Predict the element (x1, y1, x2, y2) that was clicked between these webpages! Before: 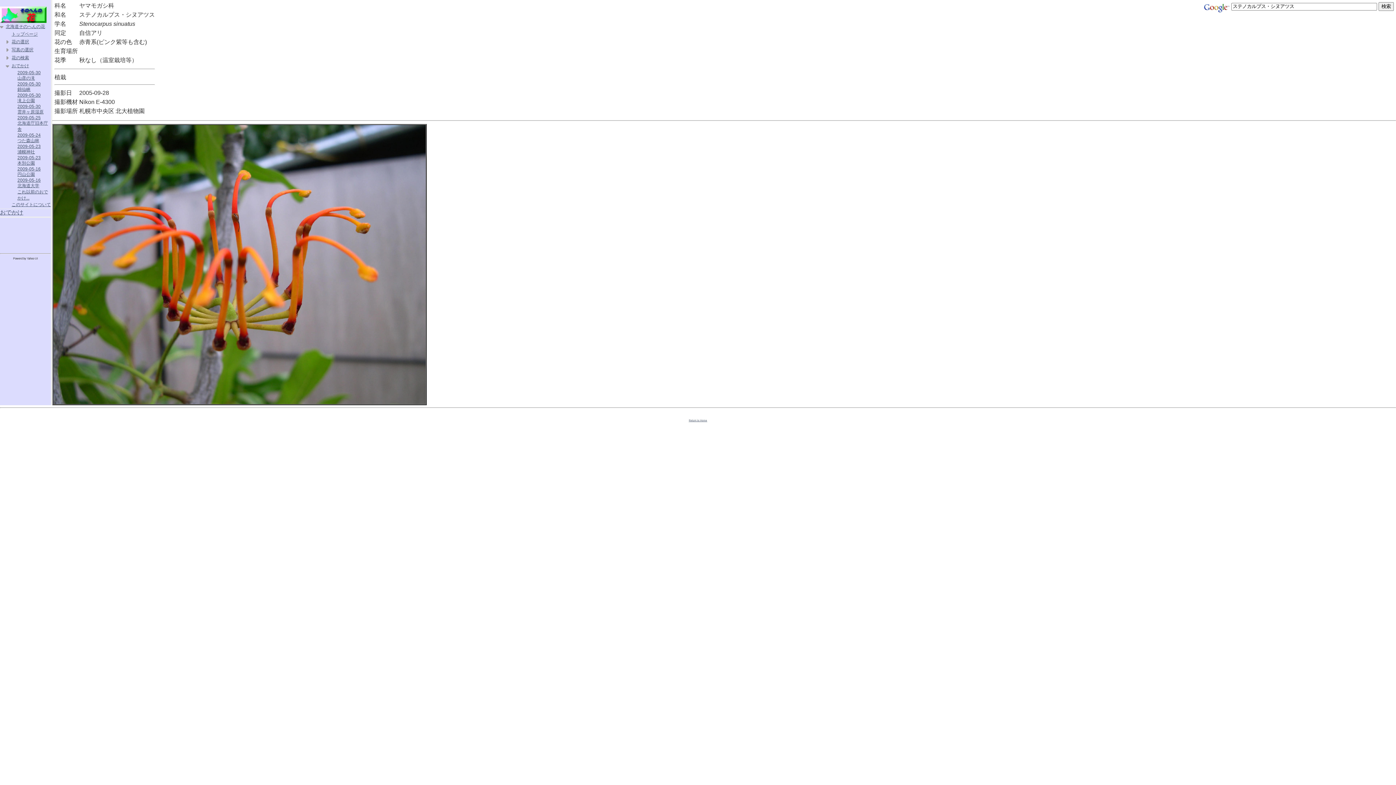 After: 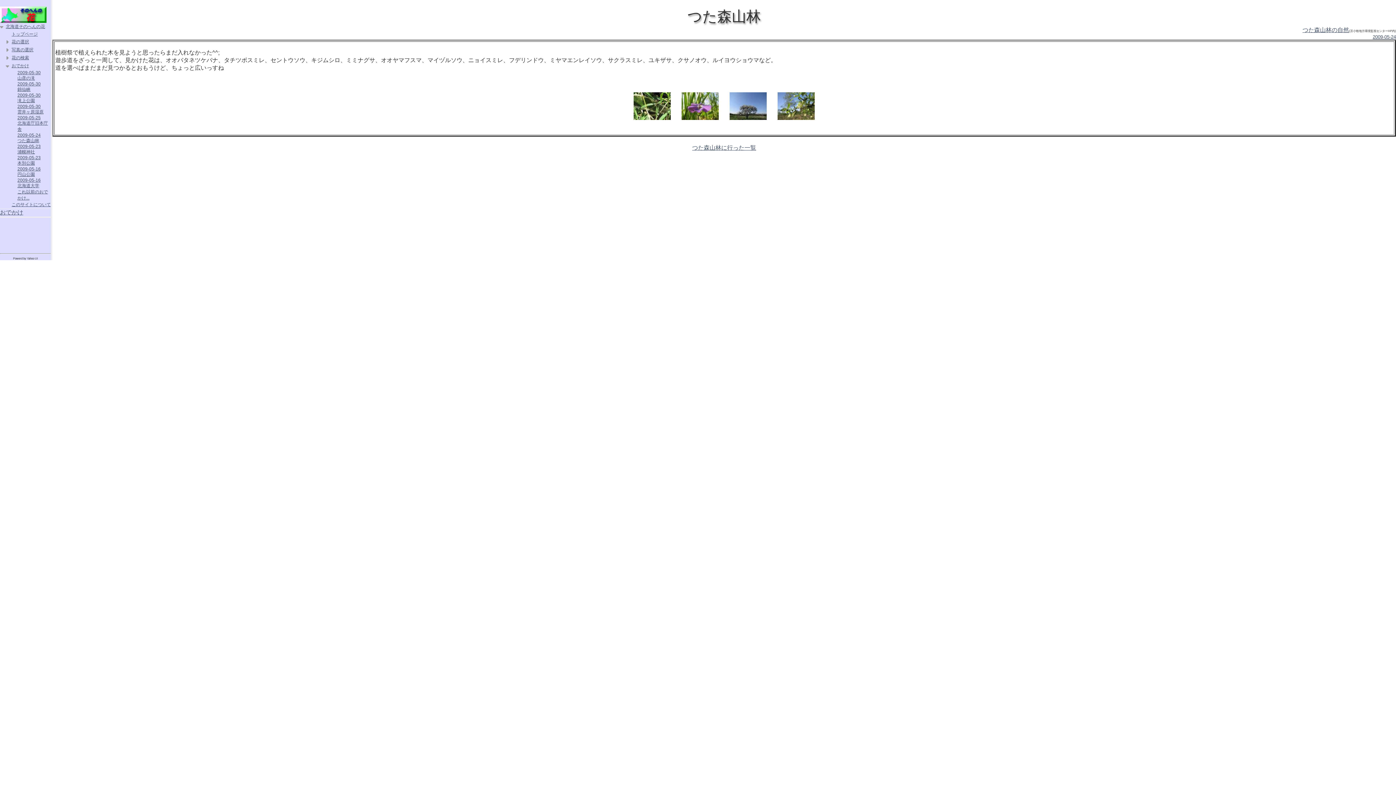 Action: label: 2009-05-24
つた森山林 bbox: (17, 132, 40, 143)